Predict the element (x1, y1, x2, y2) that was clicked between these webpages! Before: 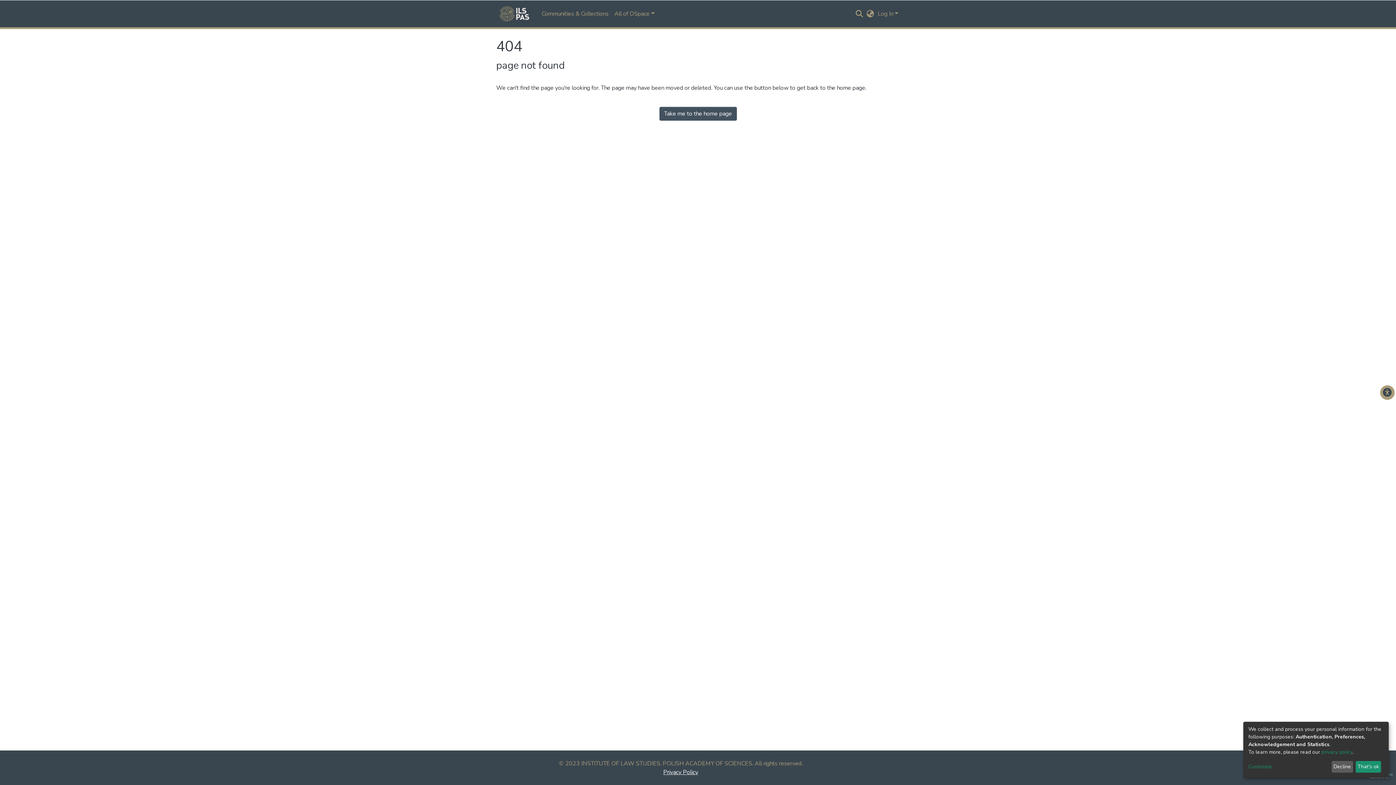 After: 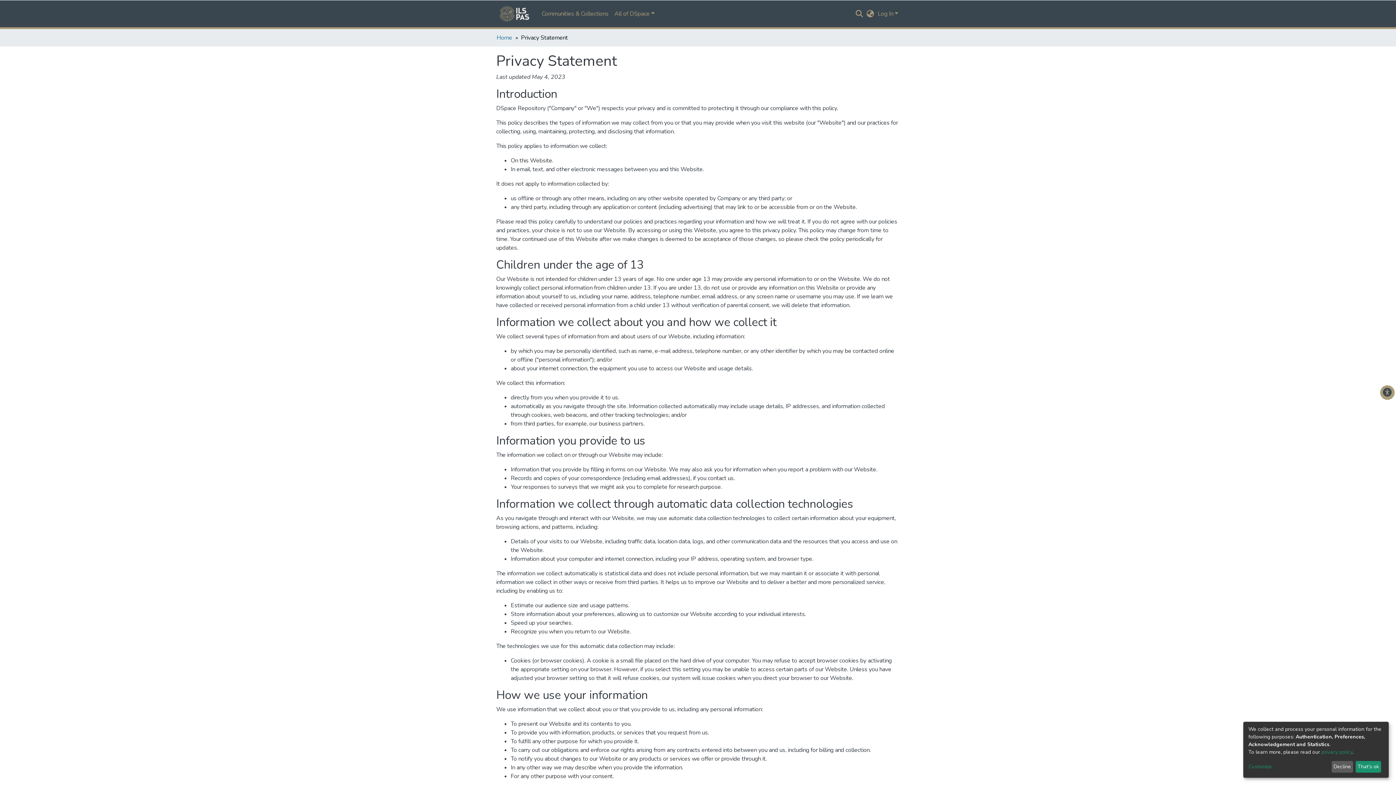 Action: bbox: (1321, 749, 1352, 755) label: privacy policy